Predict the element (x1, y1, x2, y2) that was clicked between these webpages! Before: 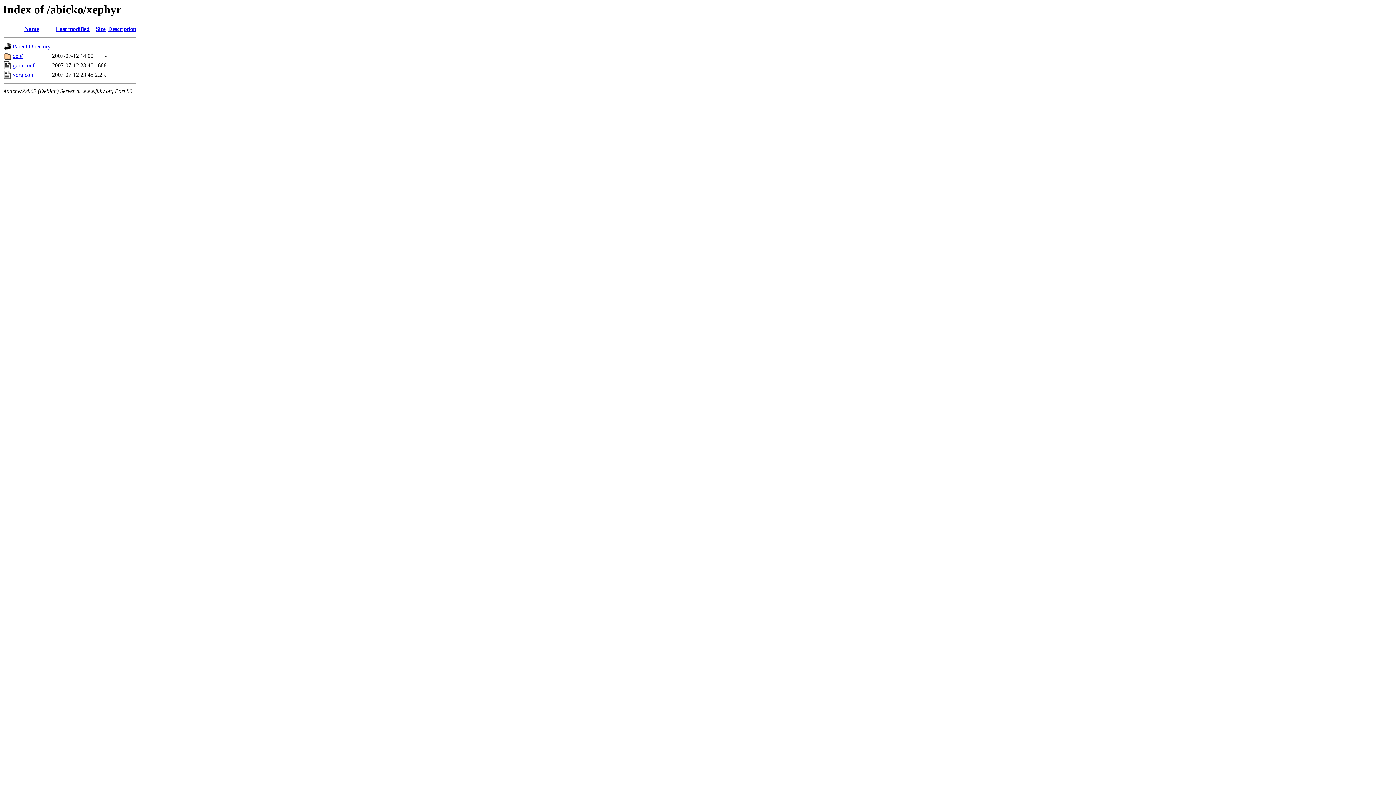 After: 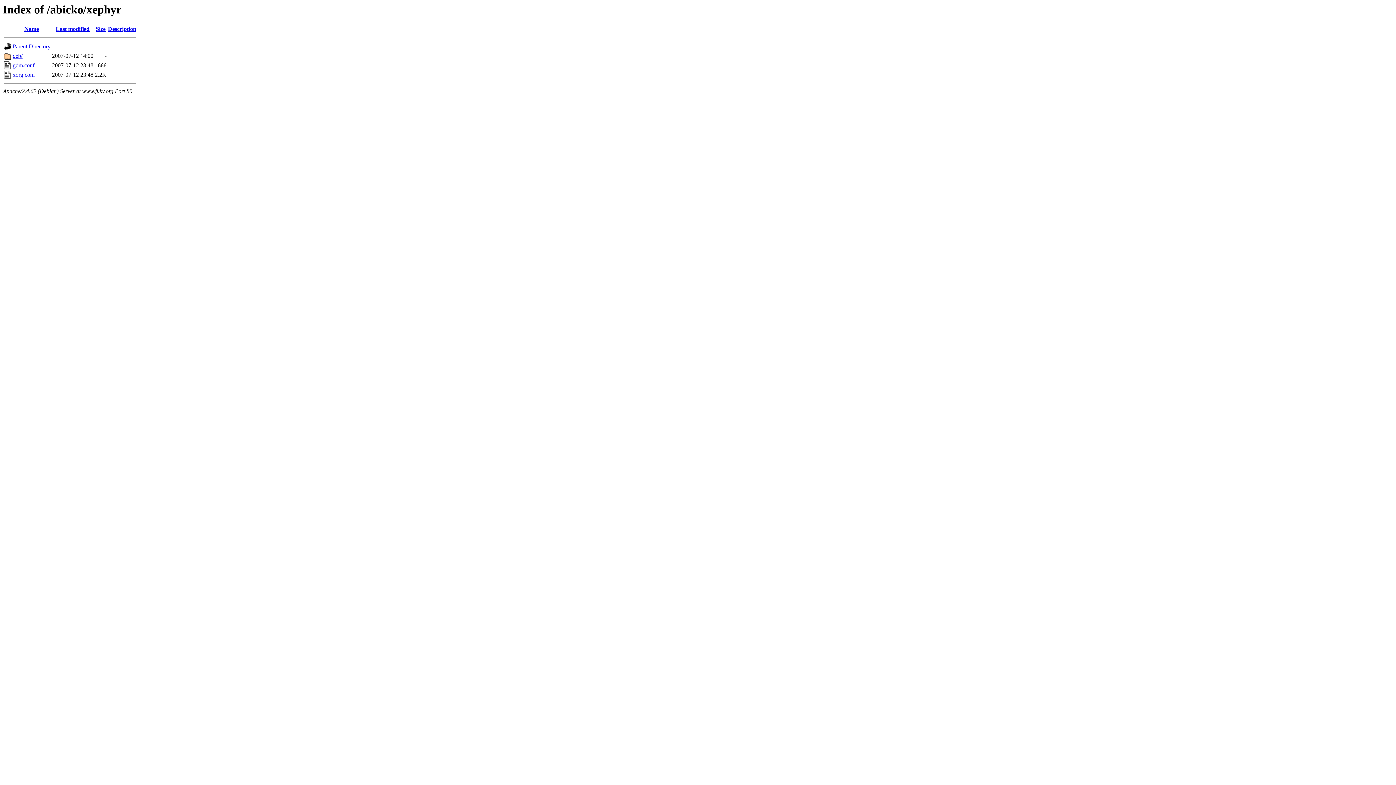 Action: label: Last modified bbox: (55, 25, 89, 32)